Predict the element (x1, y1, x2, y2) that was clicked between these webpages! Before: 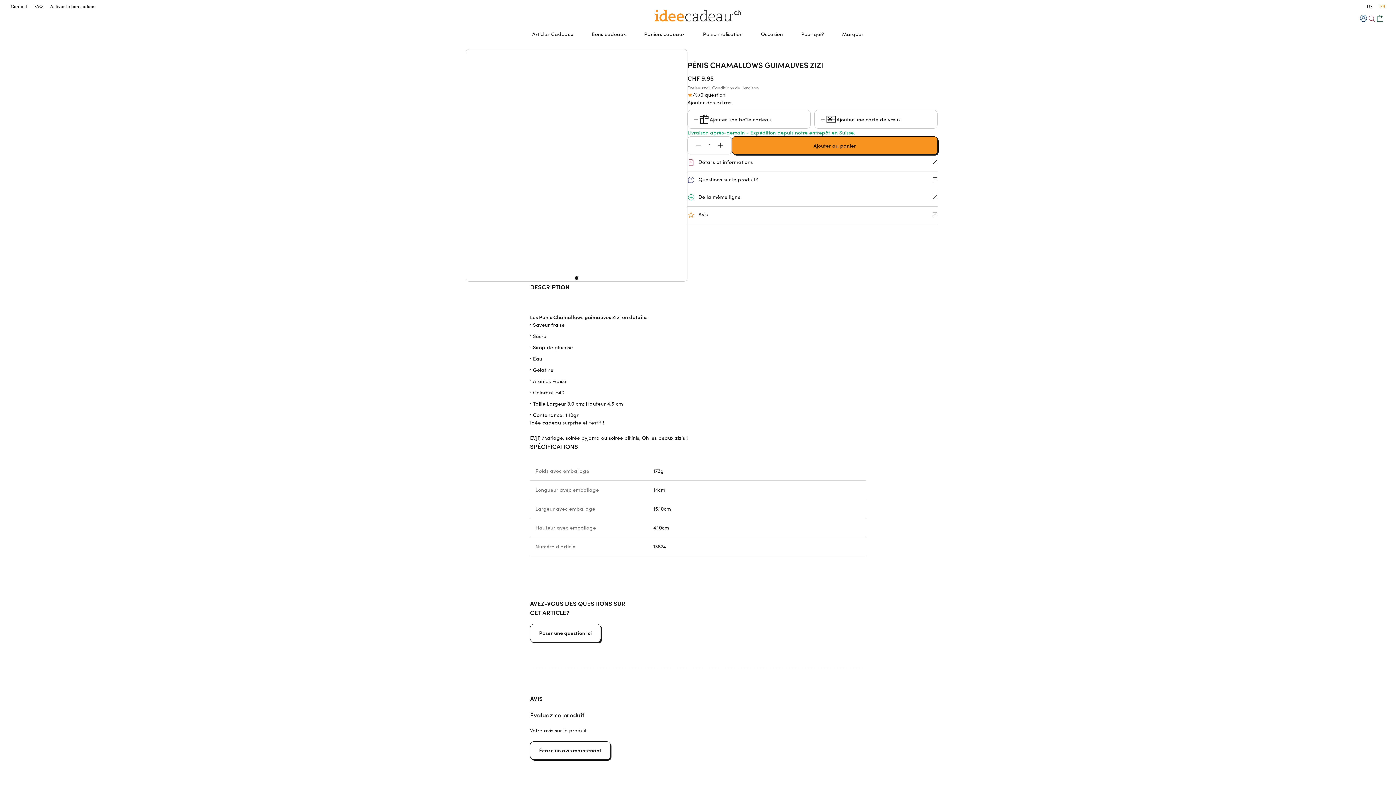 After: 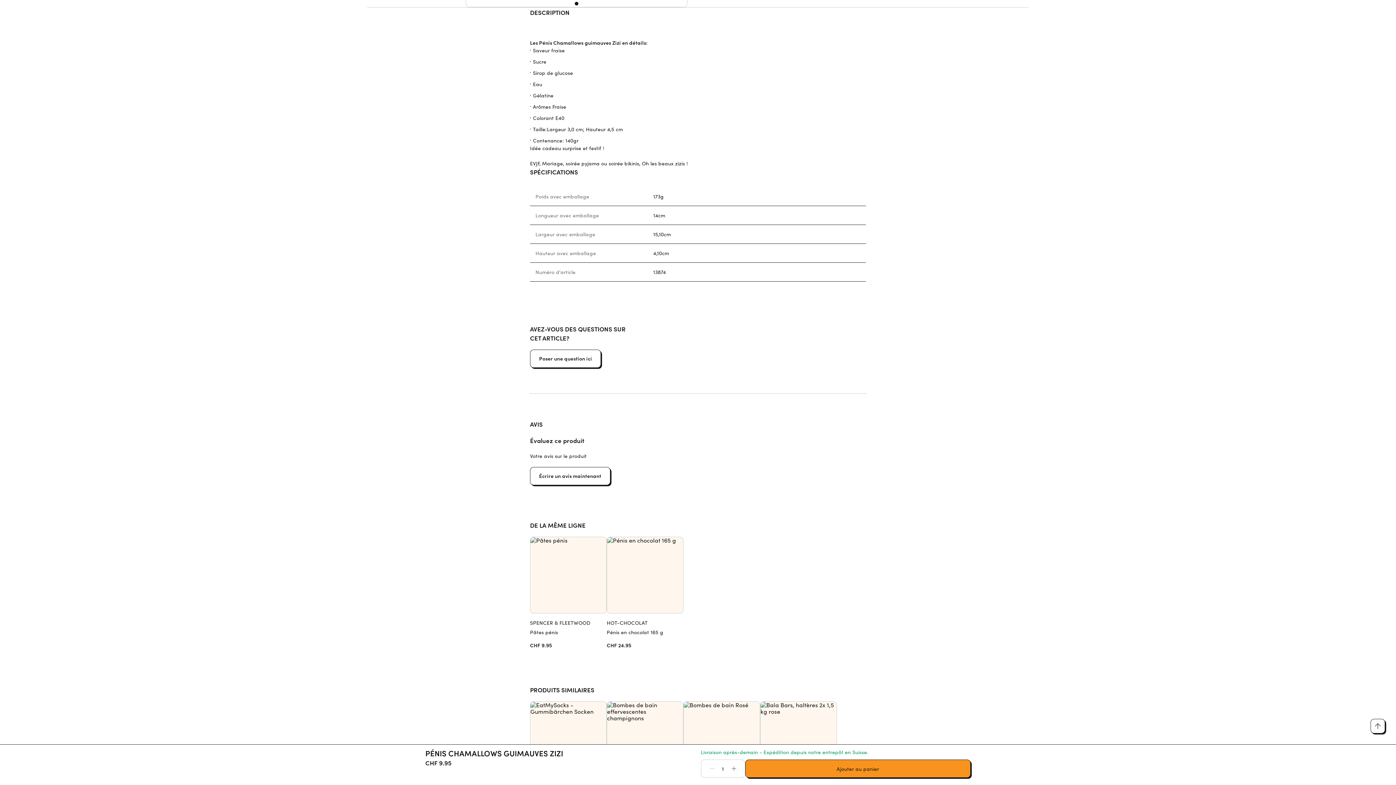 Action: bbox: (687, 154, 937, 168) label: Détails et informations